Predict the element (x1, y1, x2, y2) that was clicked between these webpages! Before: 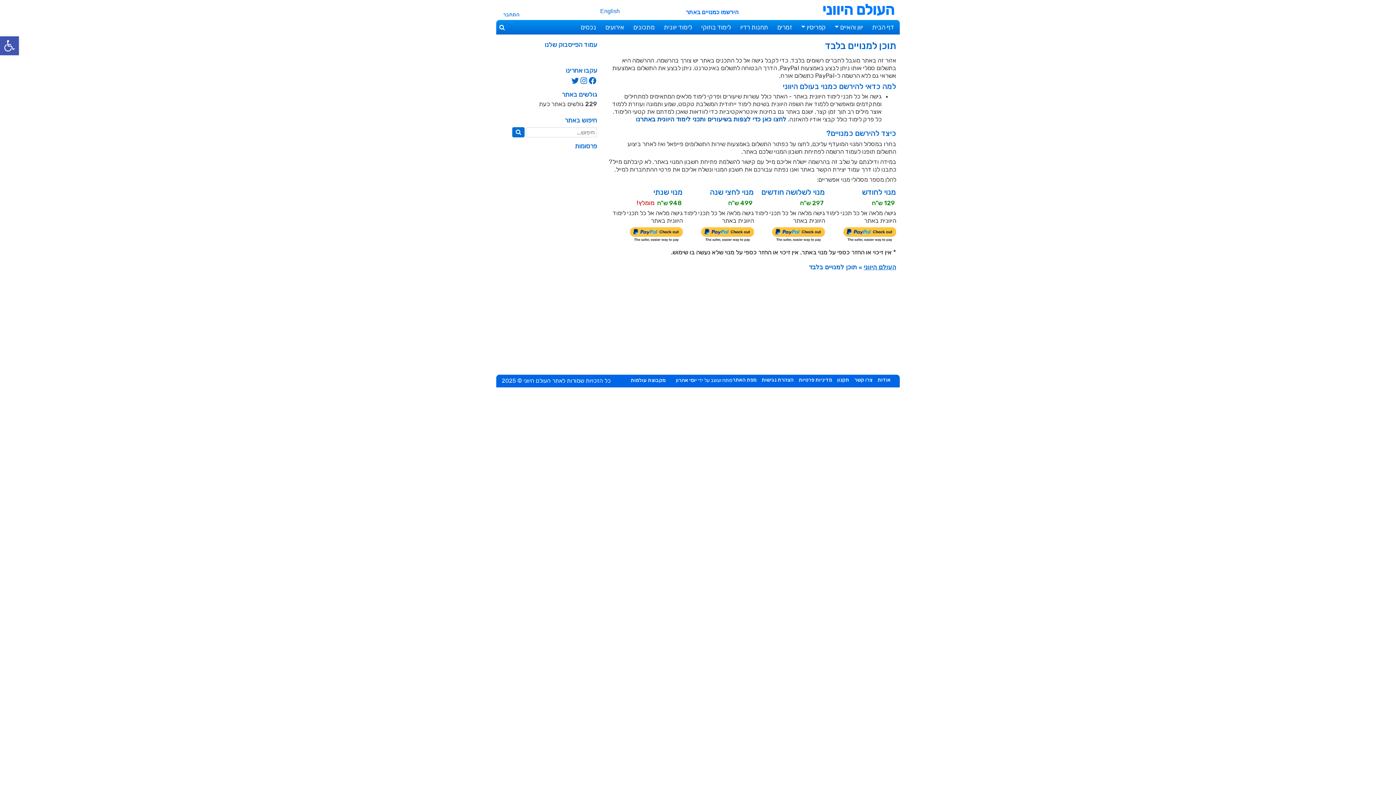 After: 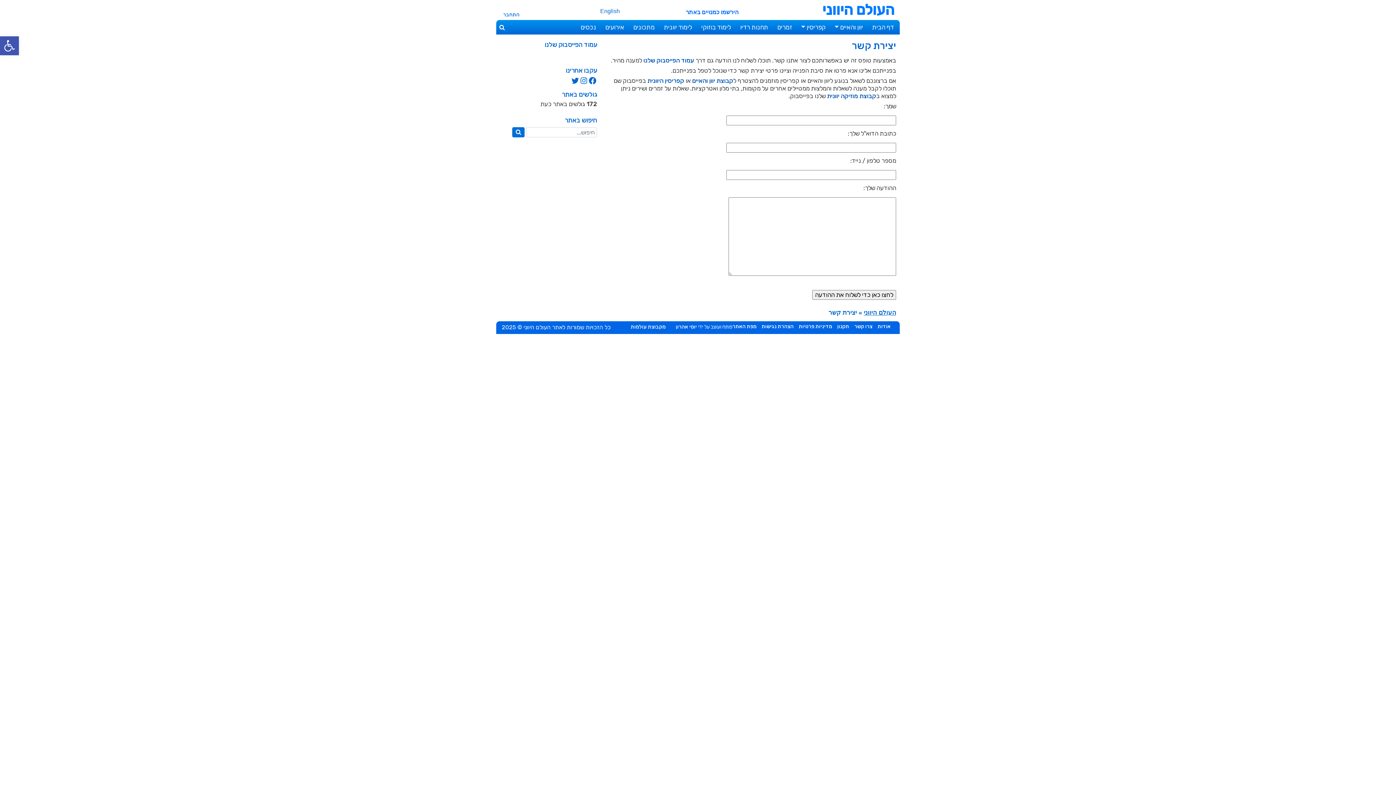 Action: bbox: (854, 377, 872, 383) label: צרו קשר